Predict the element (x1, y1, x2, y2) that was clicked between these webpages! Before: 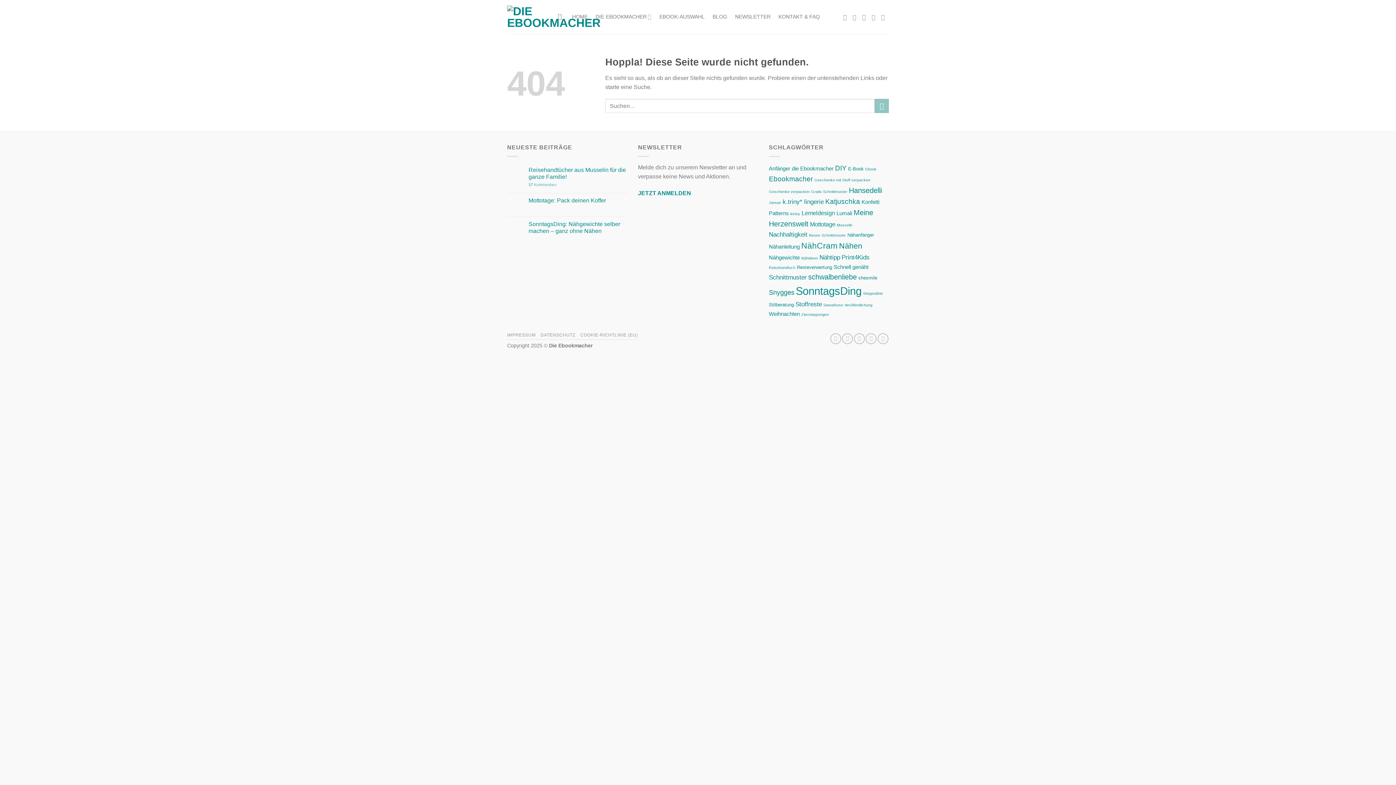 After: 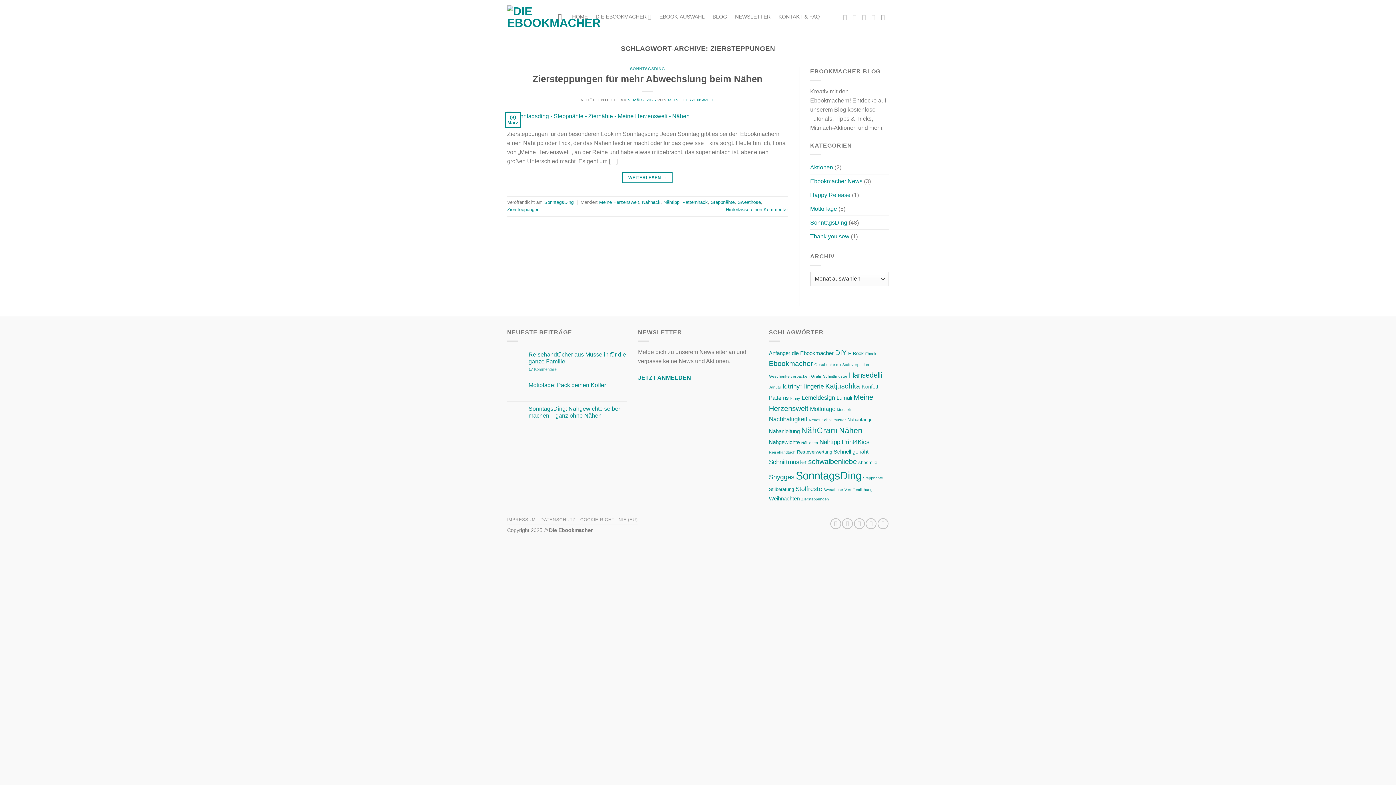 Action: label: Ziersteppungen (1 Eintrag) bbox: (801, 312, 829, 316)